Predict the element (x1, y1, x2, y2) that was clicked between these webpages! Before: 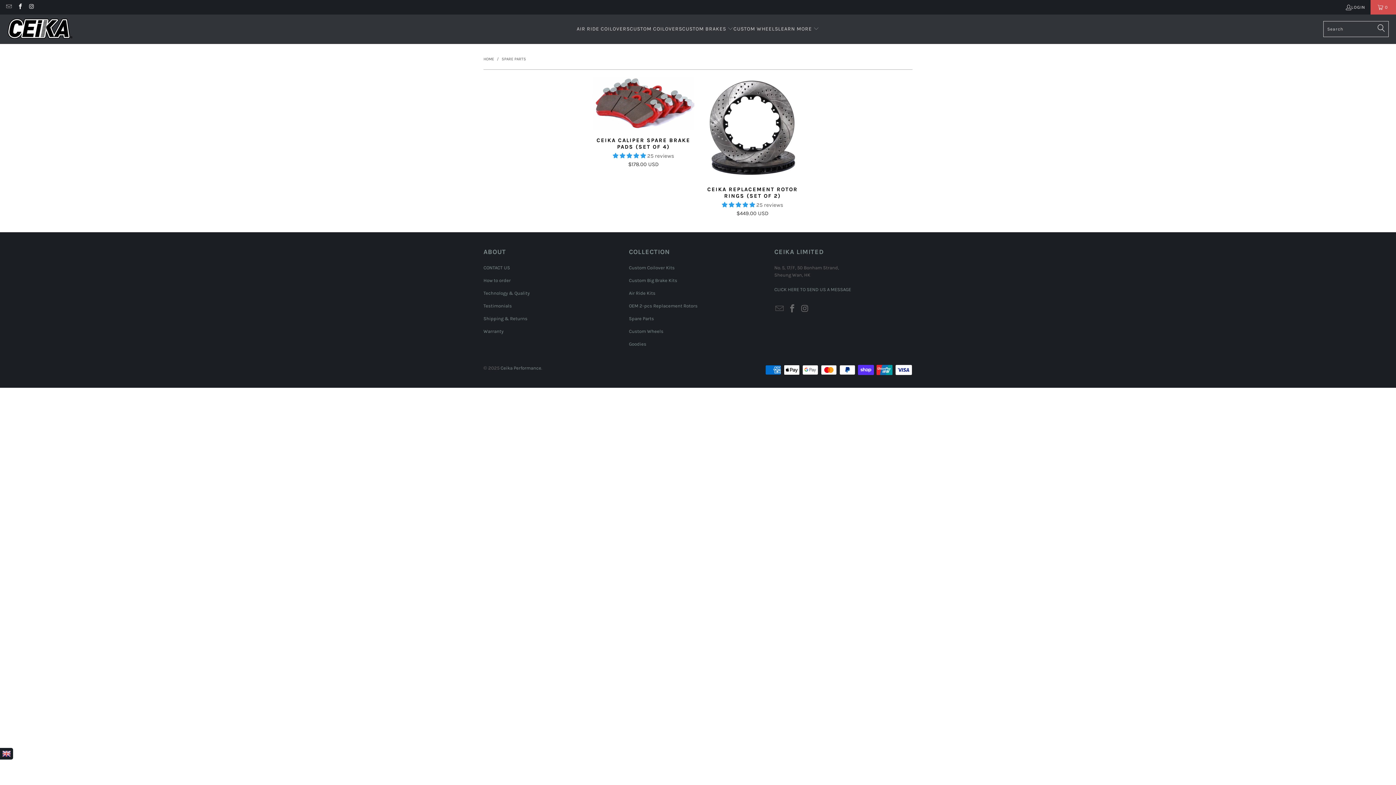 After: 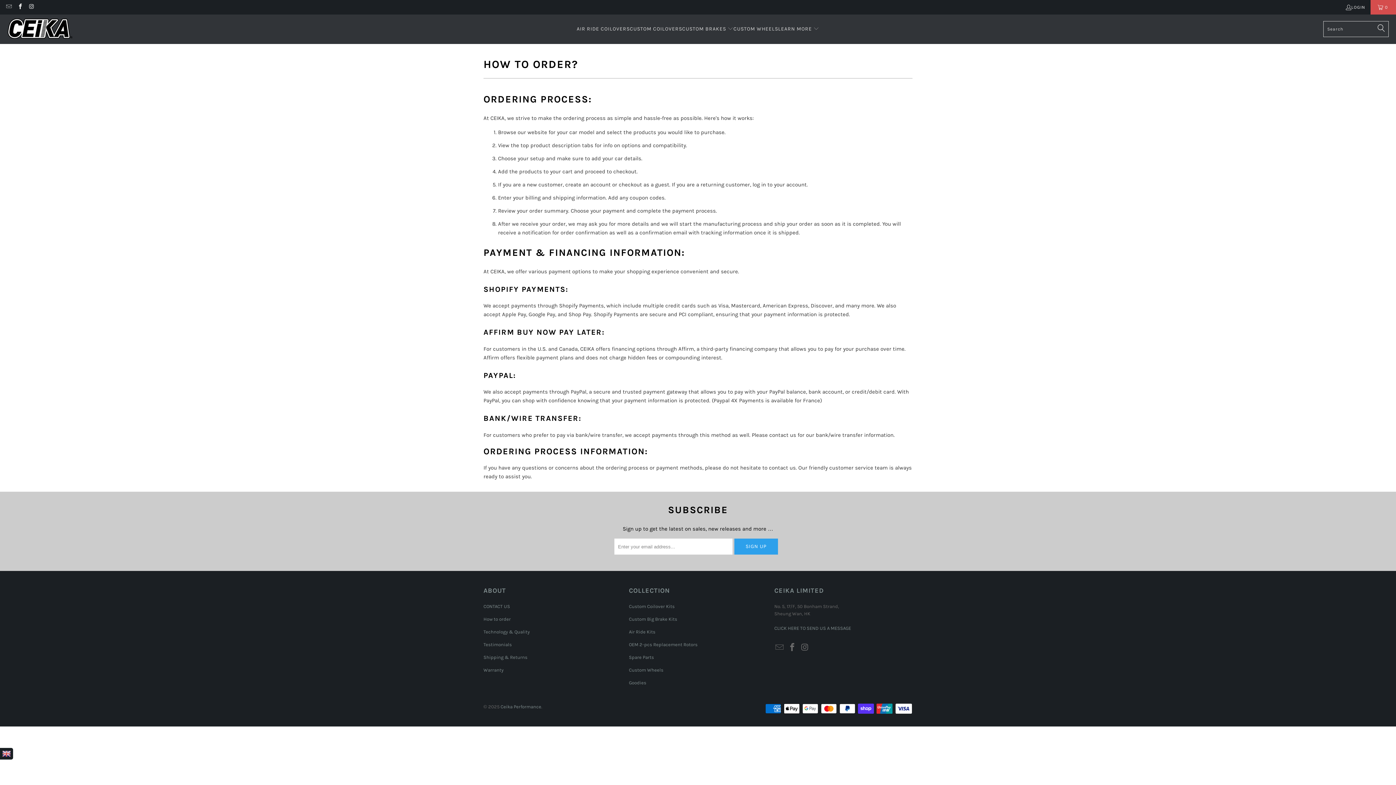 Action: label: How to order bbox: (483, 277, 510, 283)